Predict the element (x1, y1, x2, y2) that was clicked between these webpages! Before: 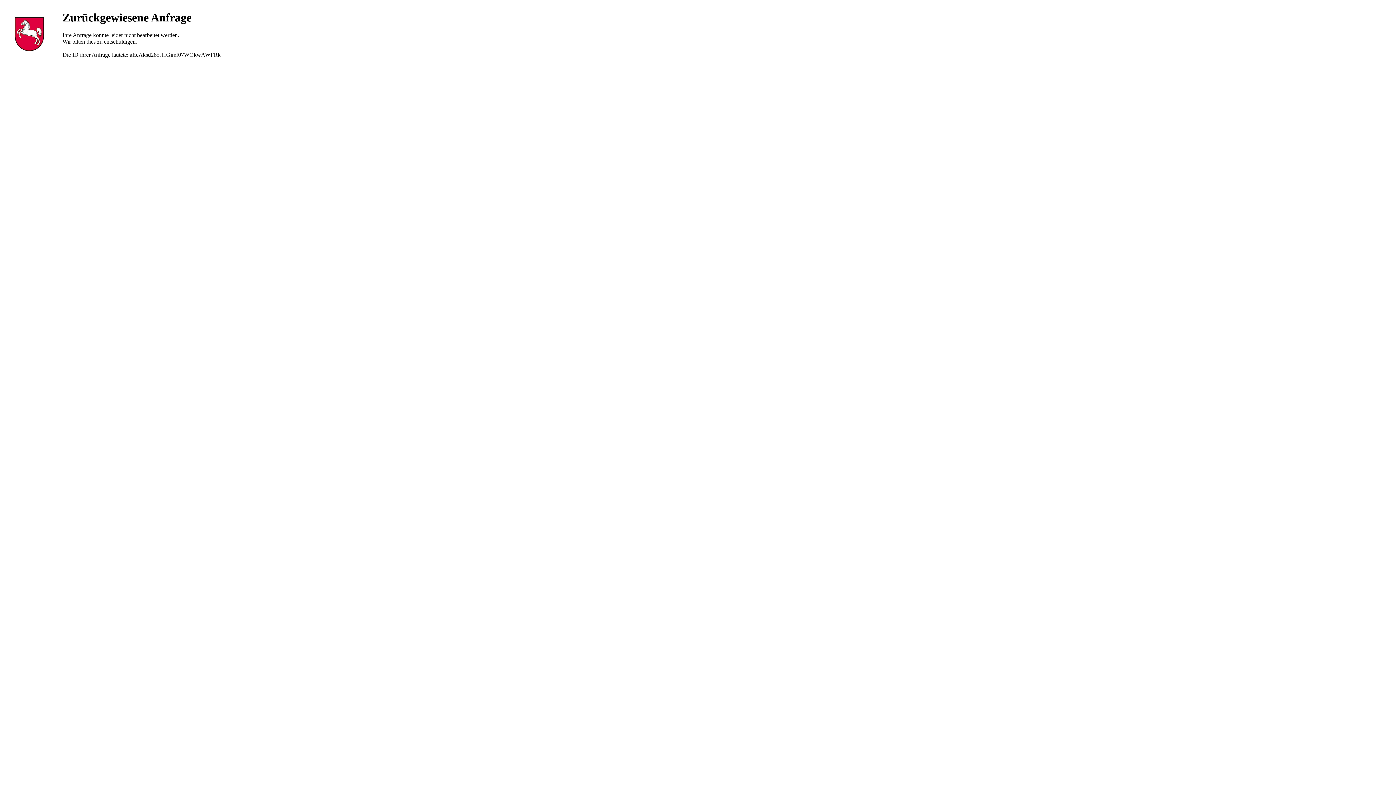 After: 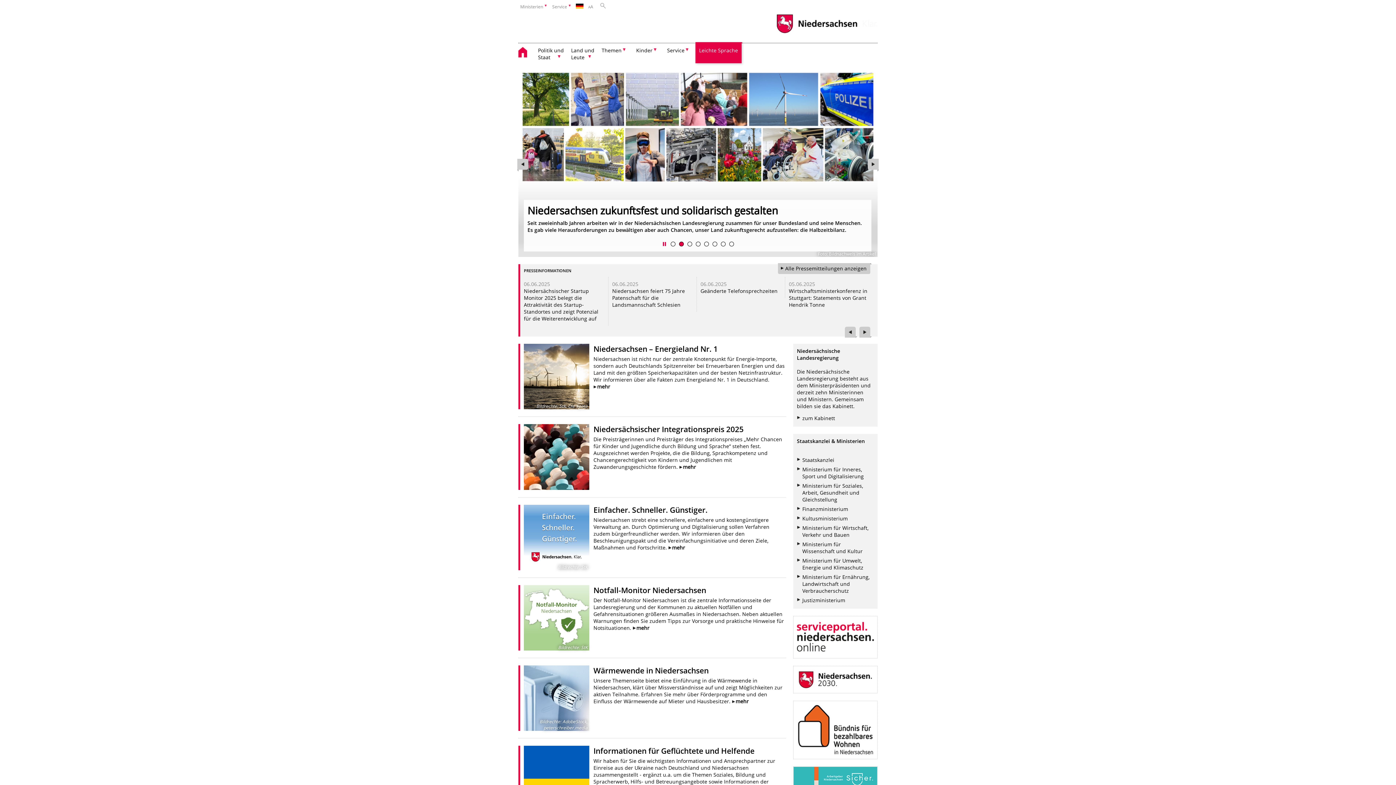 Action: bbox: (10, 47, 47, 53)